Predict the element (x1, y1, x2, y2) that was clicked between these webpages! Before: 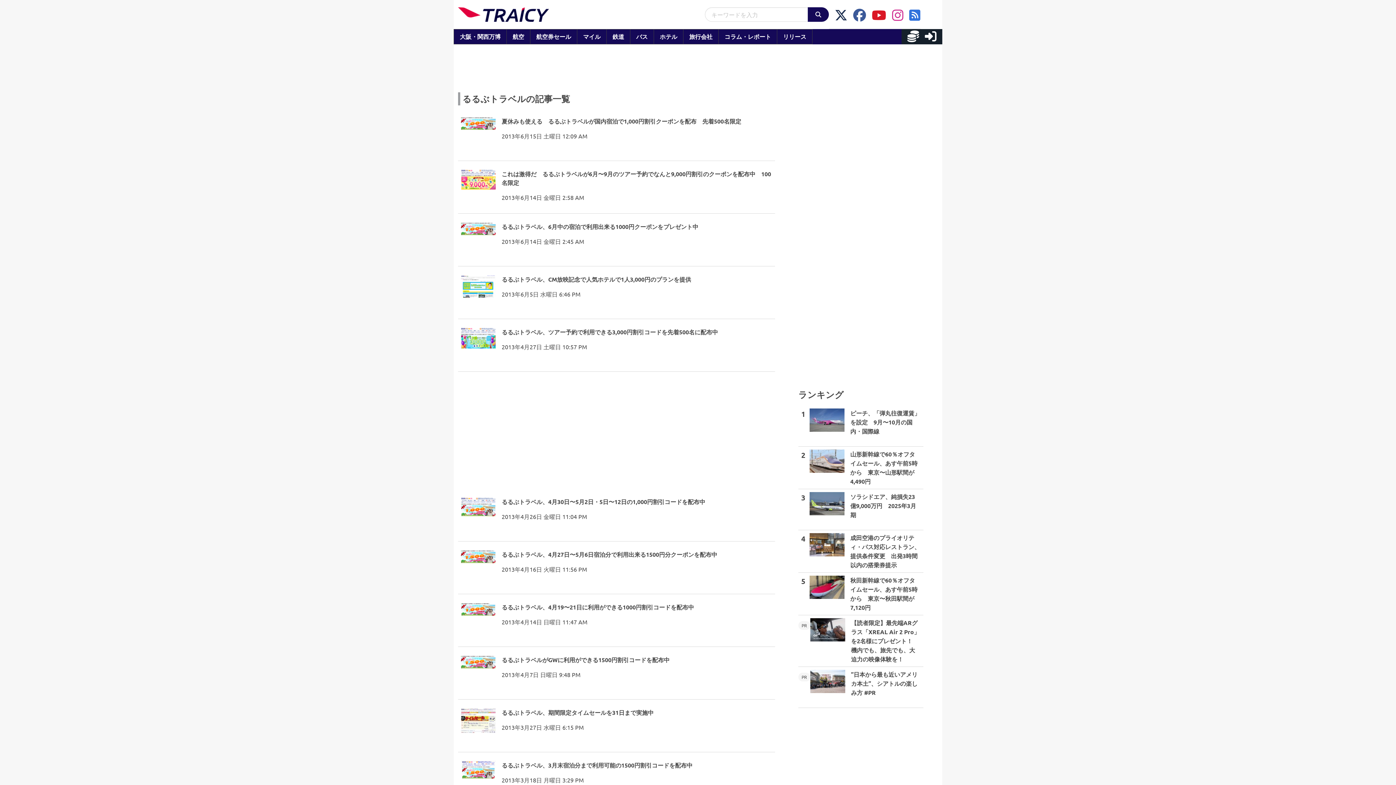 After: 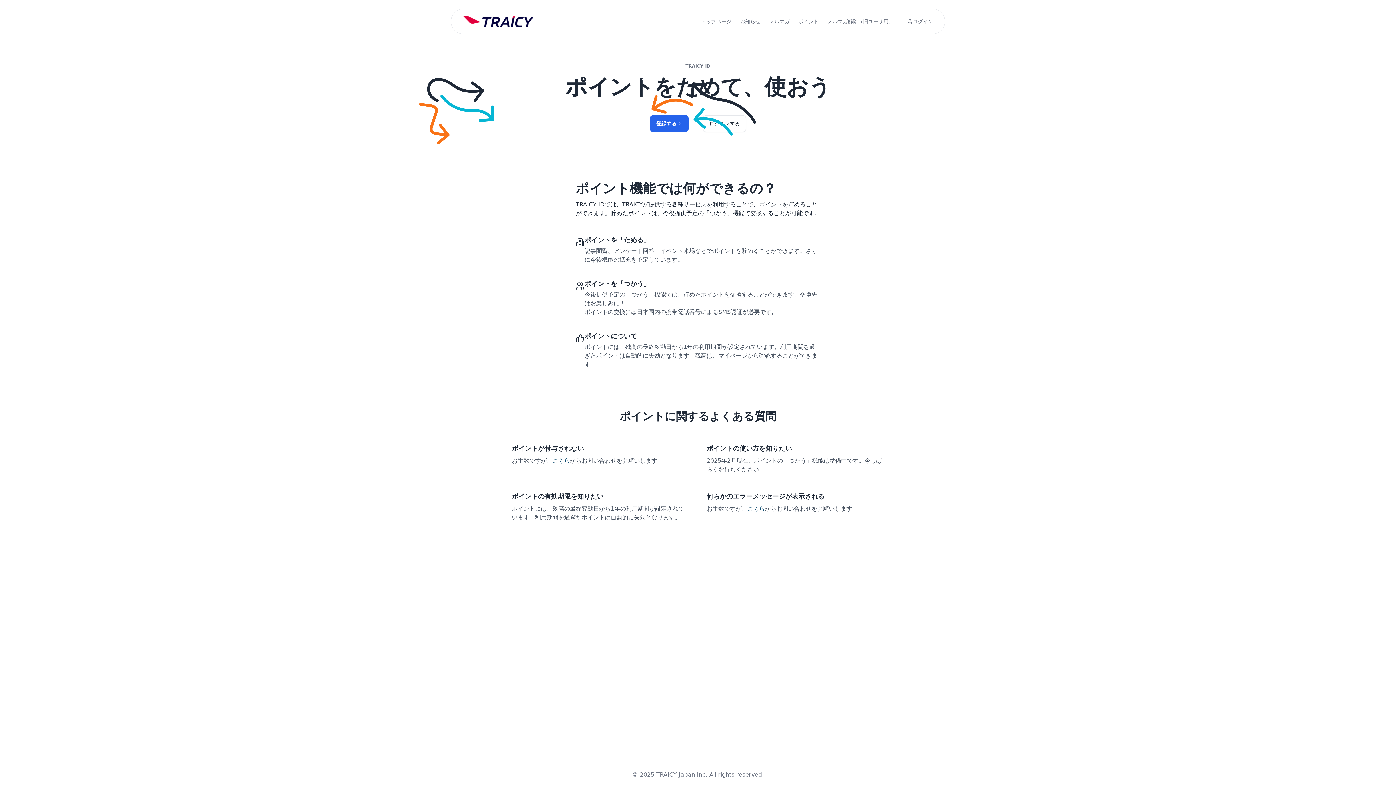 Action: bbox: (901, 34, 919, 41)